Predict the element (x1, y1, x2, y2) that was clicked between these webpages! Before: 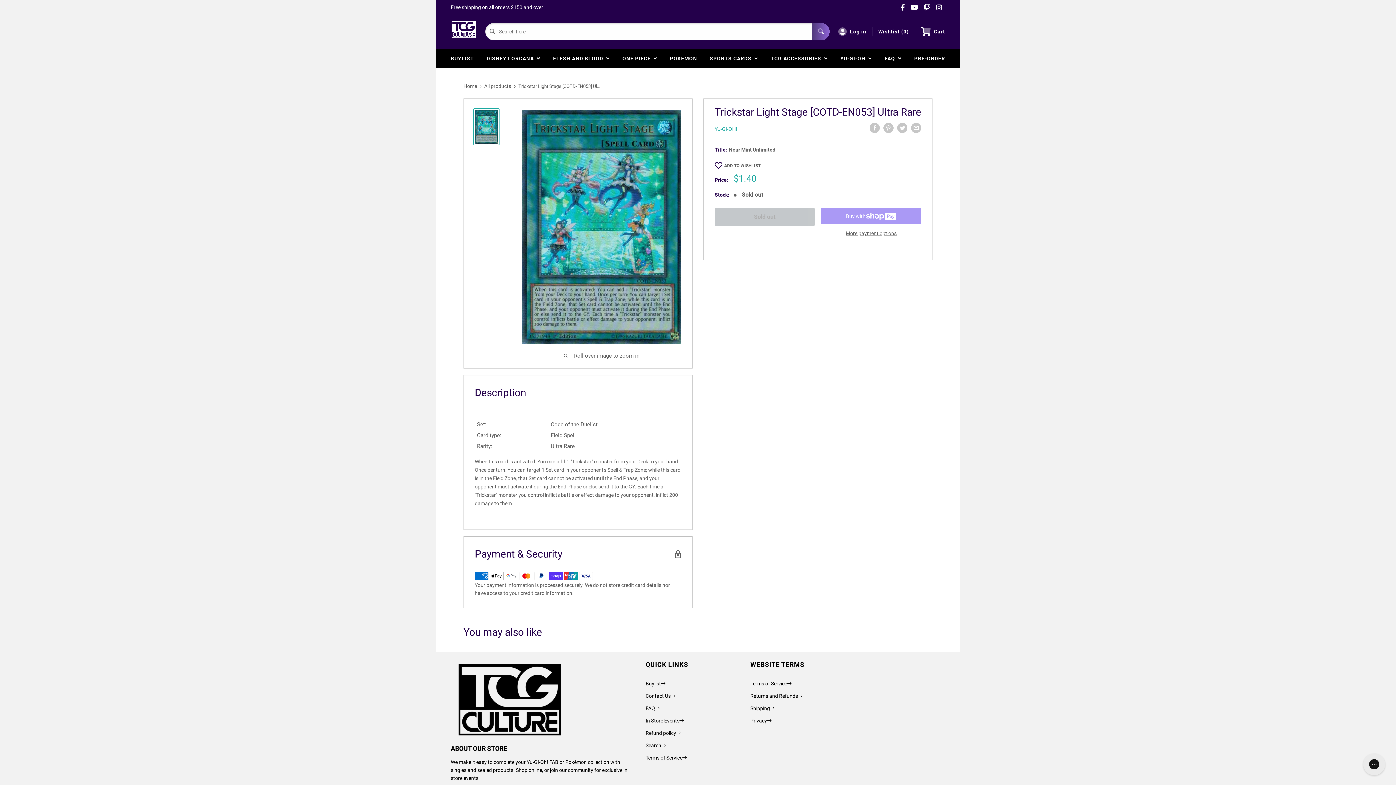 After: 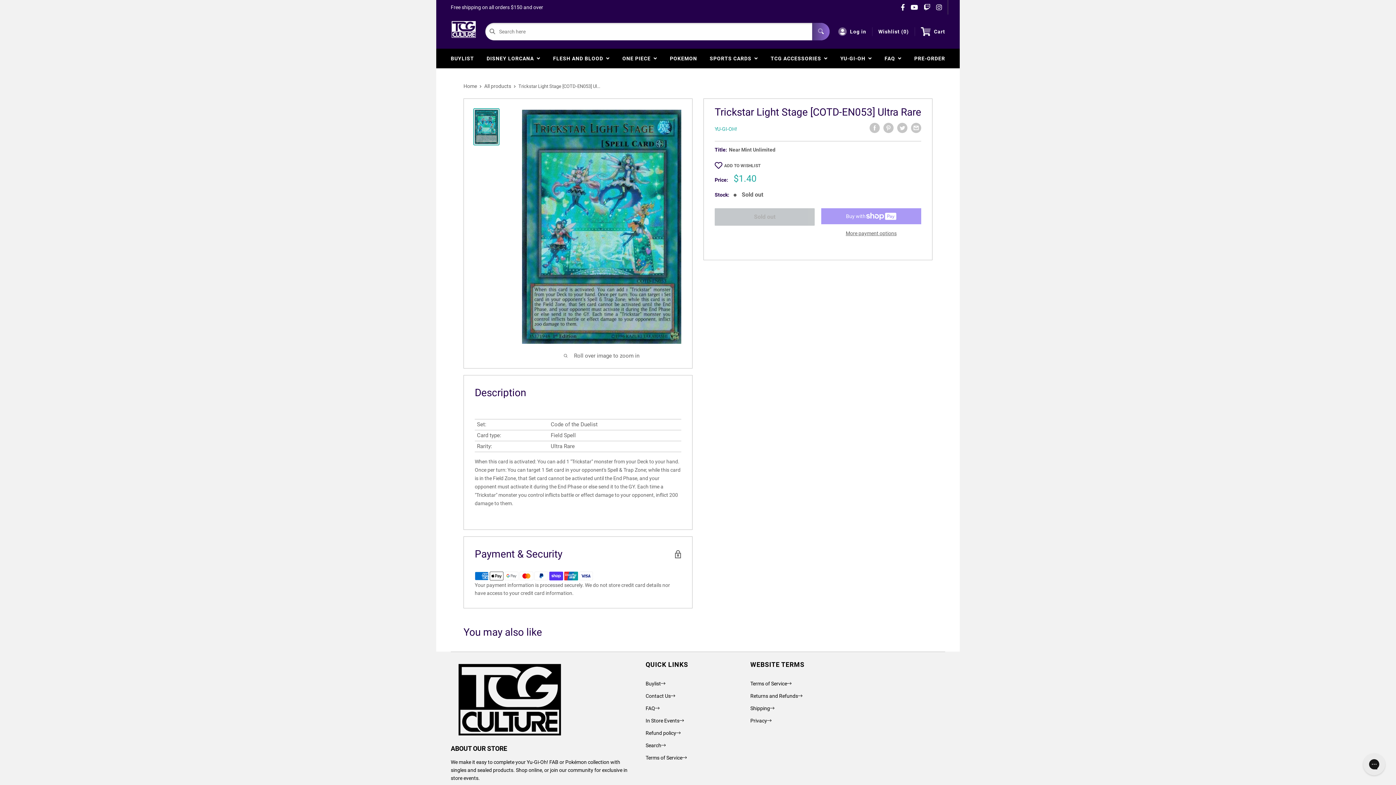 Action: bbox: (948, 0, 960, 14)